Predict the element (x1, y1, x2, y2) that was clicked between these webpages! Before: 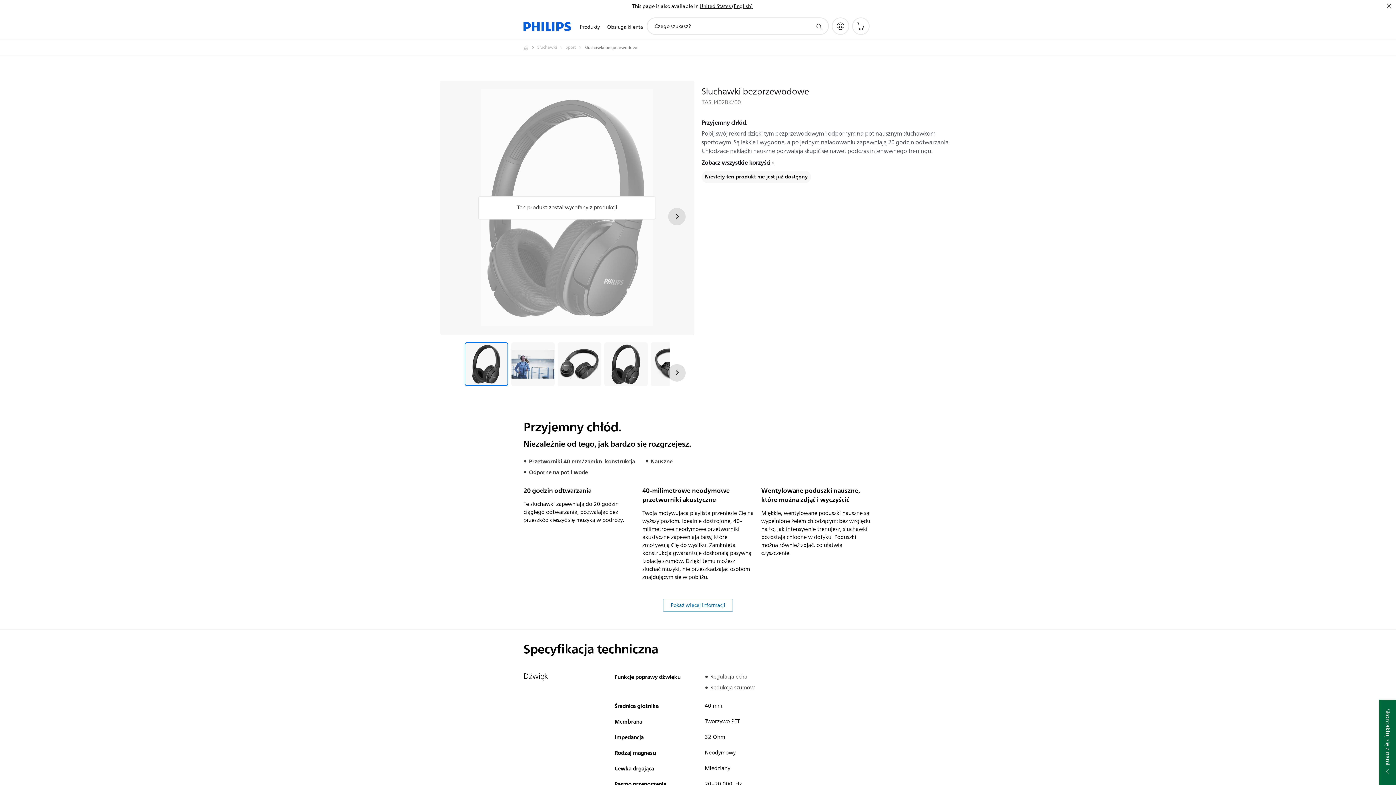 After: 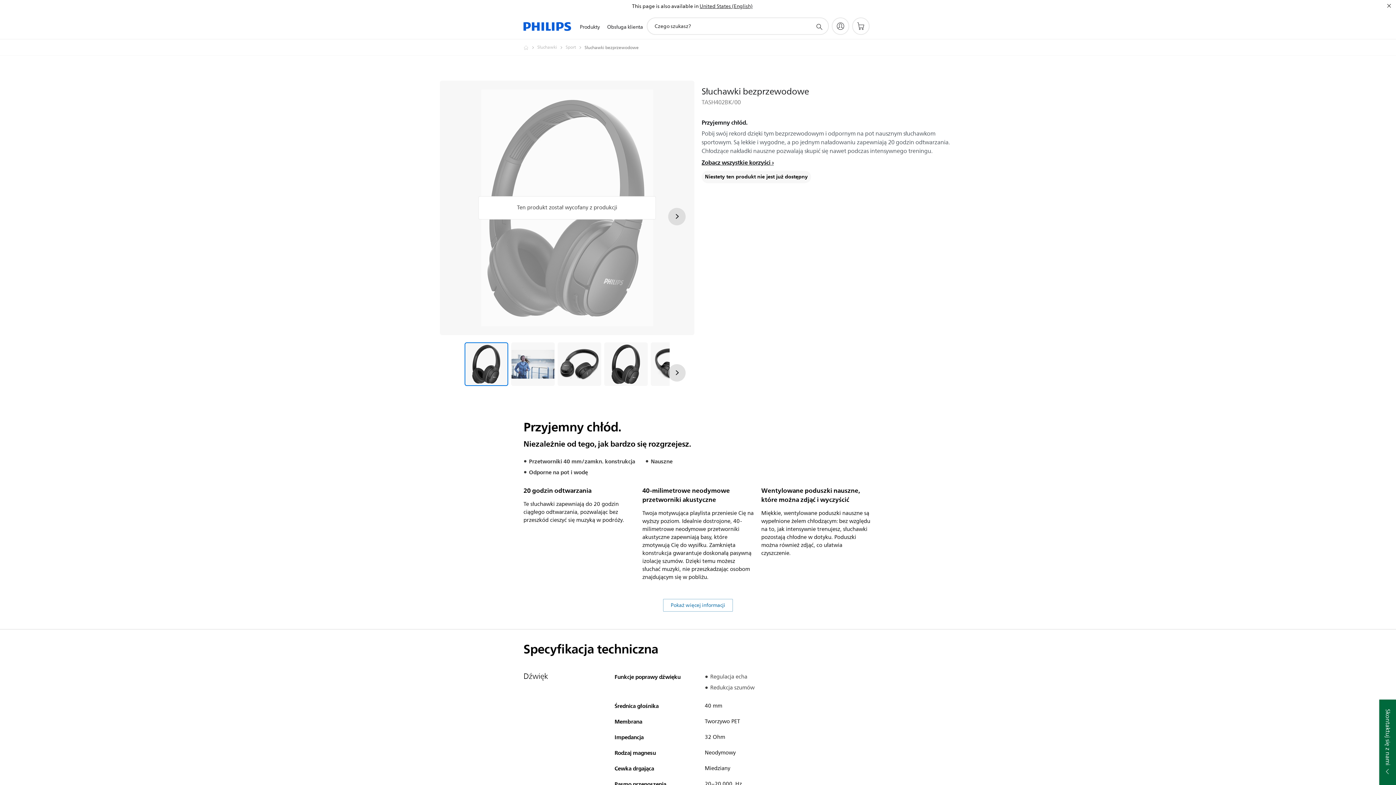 Action: label: ikona wsparcie wyszukiwania bbox: (814, 22, 823, 30)